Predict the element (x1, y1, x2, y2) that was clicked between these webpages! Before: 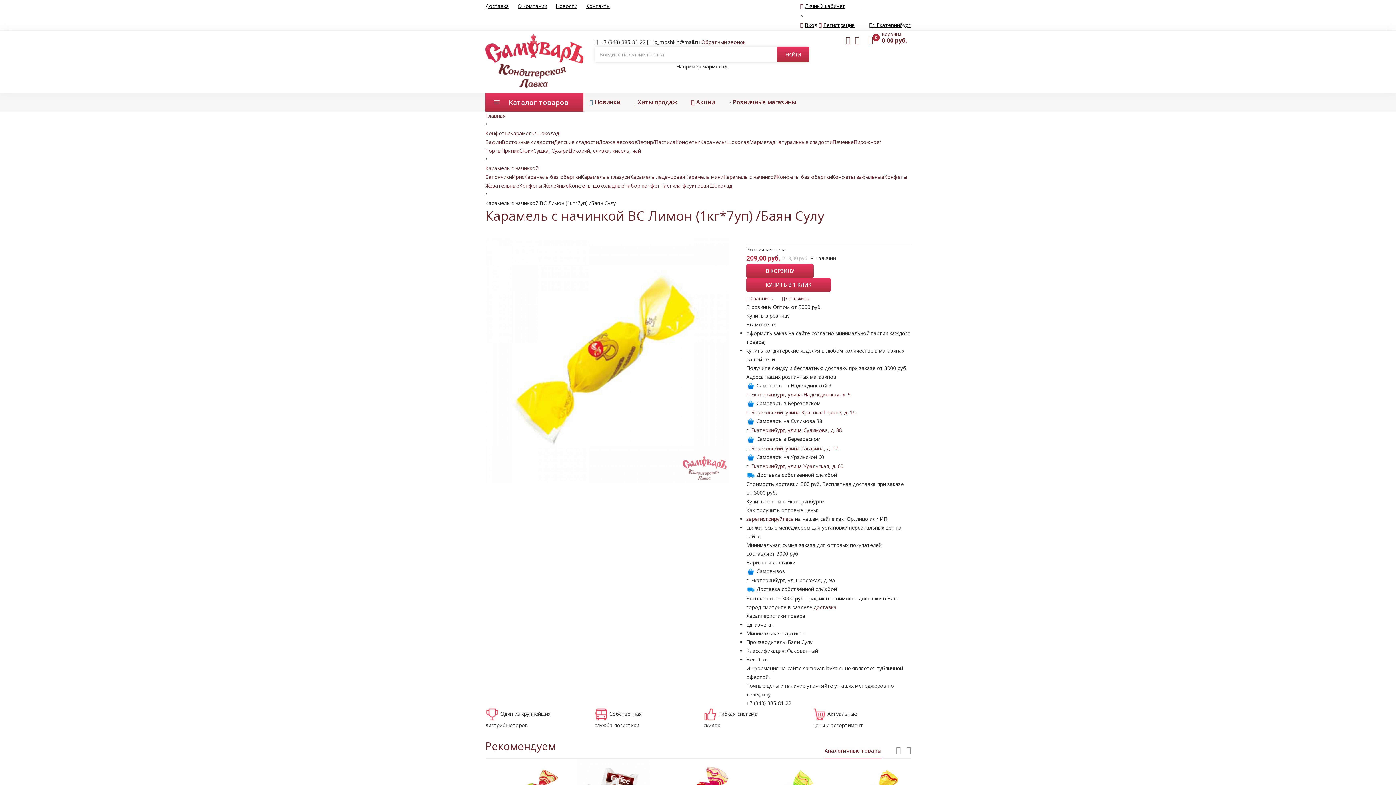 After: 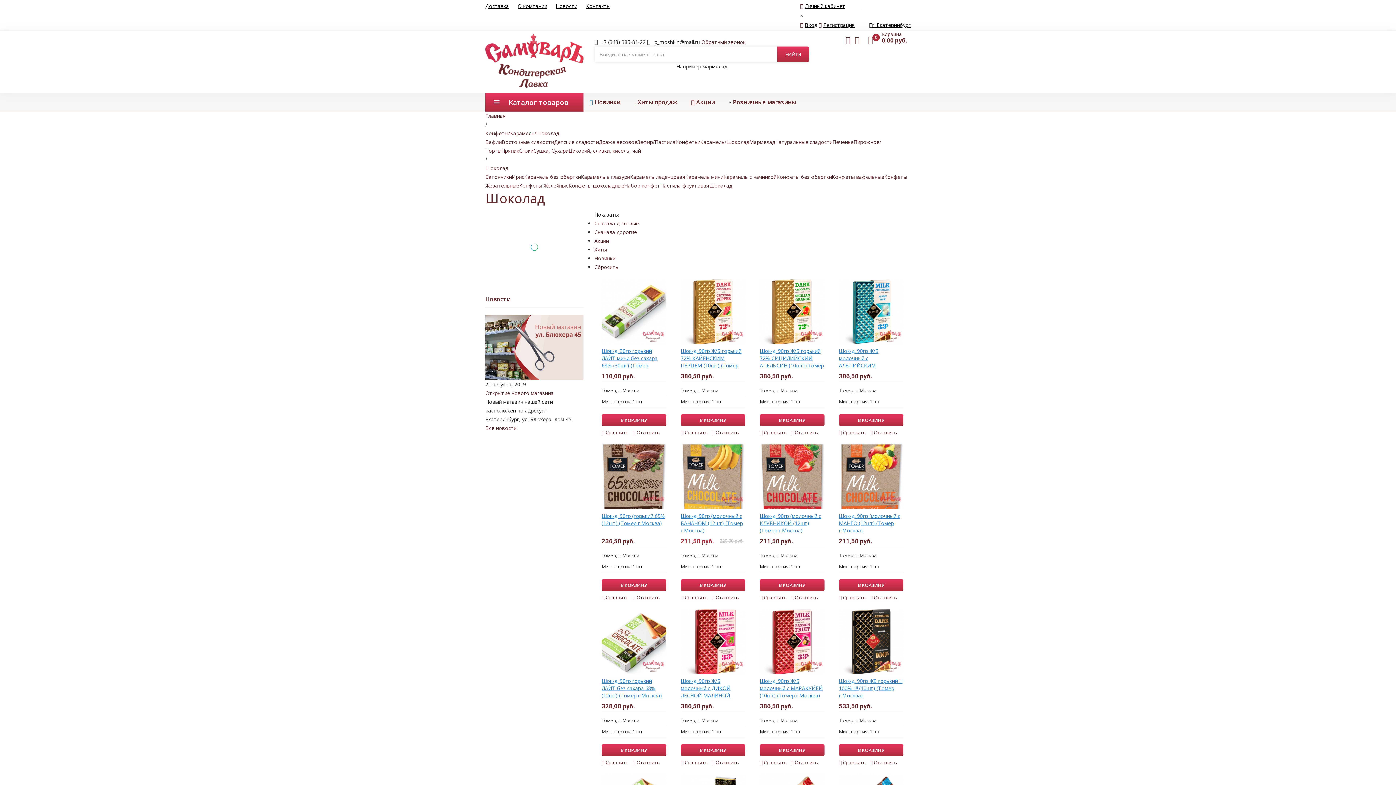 Action: label: Шоколад bbox: (709, 182, 732, 188)